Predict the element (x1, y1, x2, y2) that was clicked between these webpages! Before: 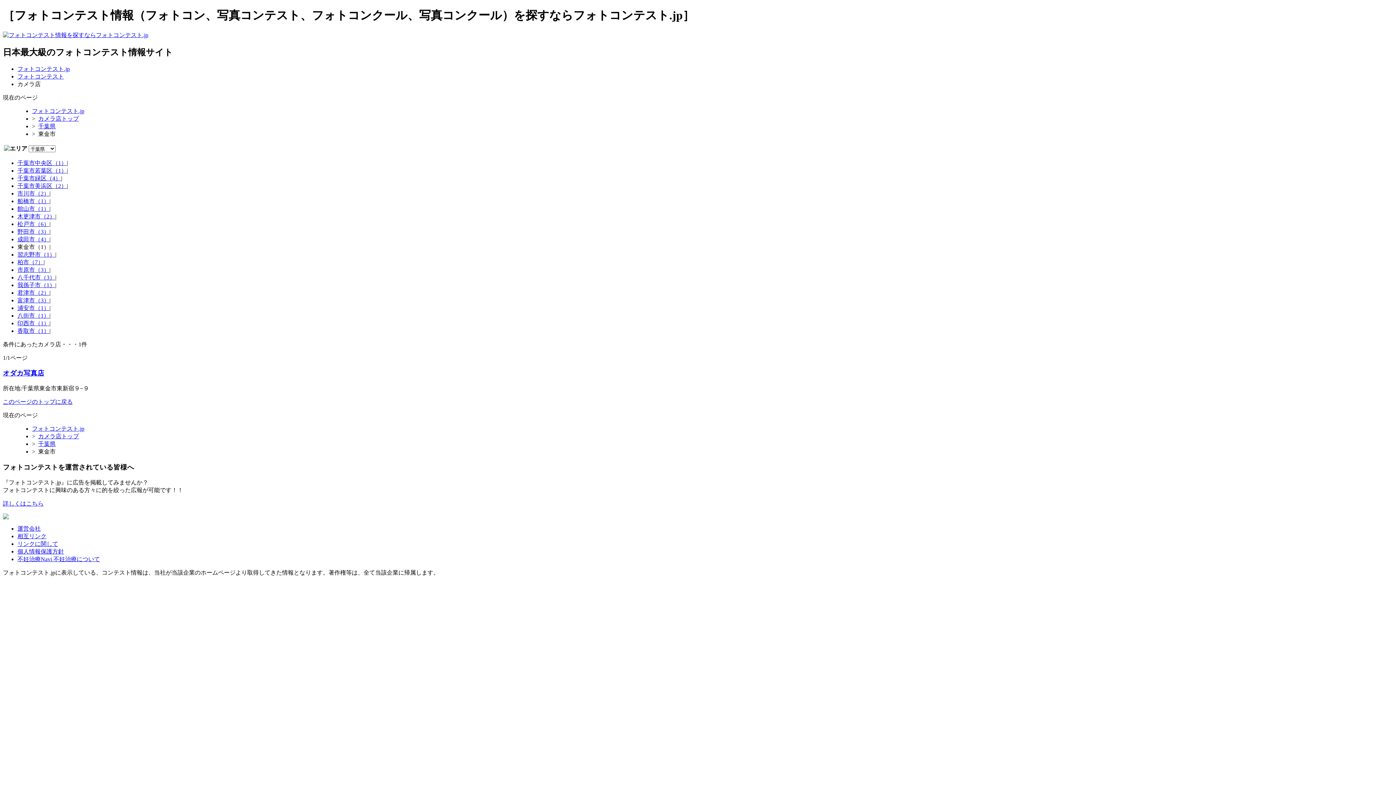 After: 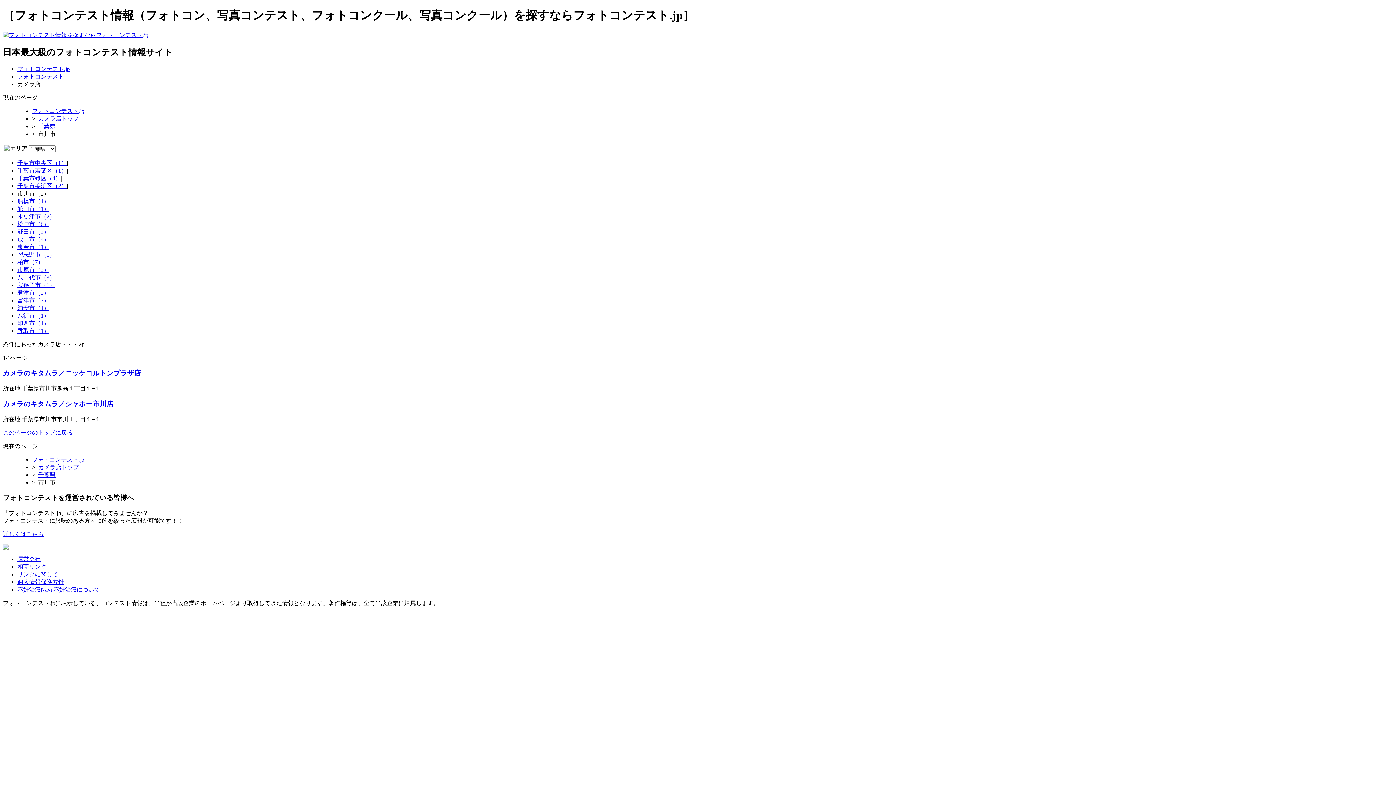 Action: bbox: (17, 190, 49, 196) label: 市川市（2）